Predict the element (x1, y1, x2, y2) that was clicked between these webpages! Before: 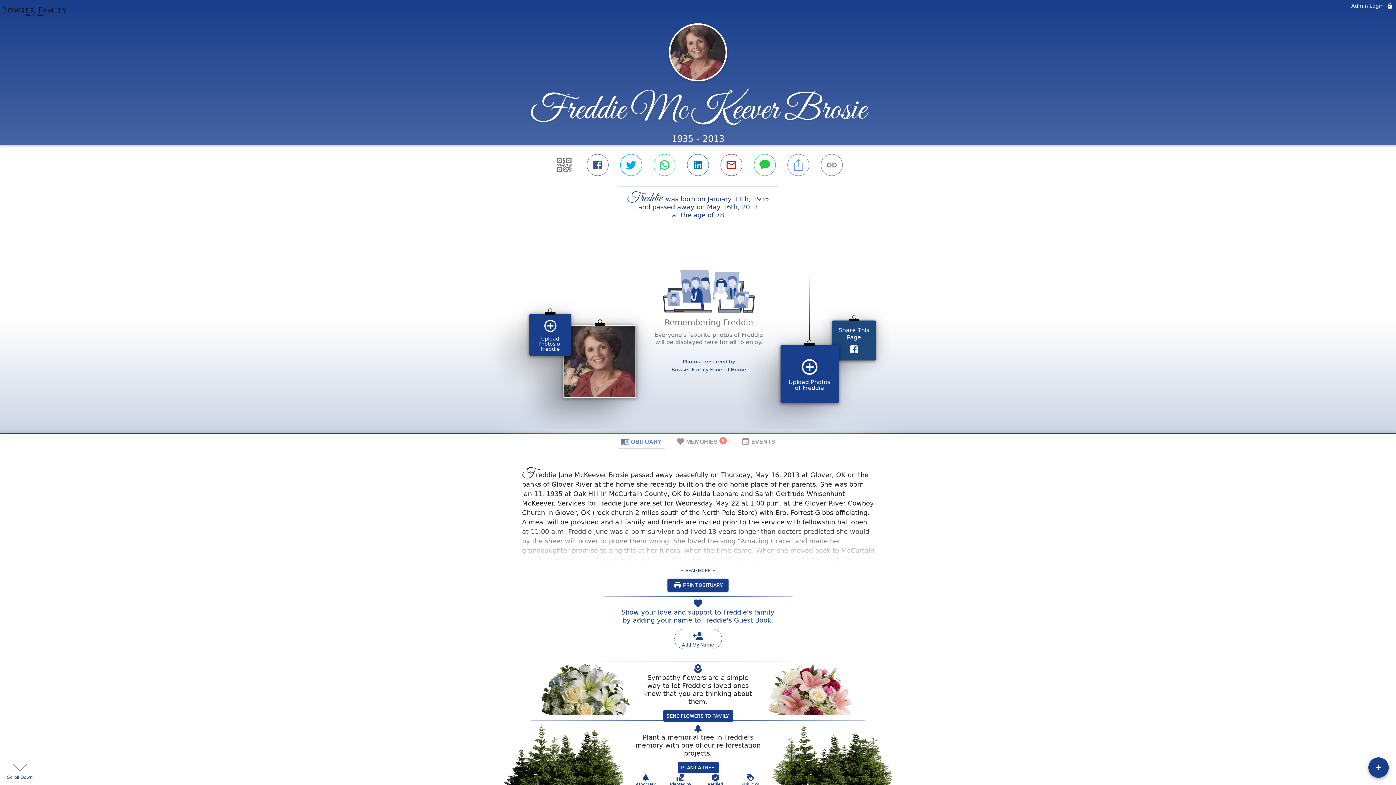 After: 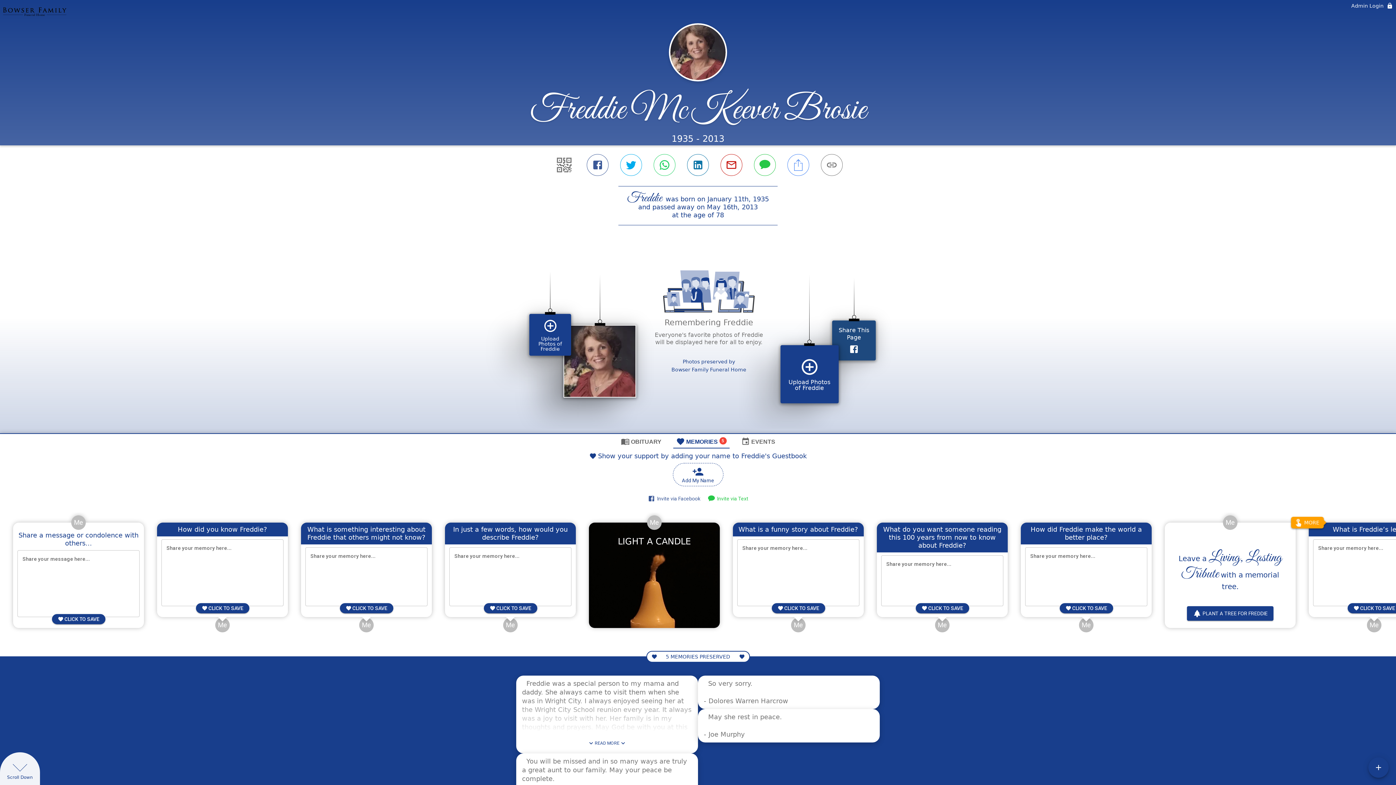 Action: bbox: (673, 434, 729, 448) label: MEMORIES
5